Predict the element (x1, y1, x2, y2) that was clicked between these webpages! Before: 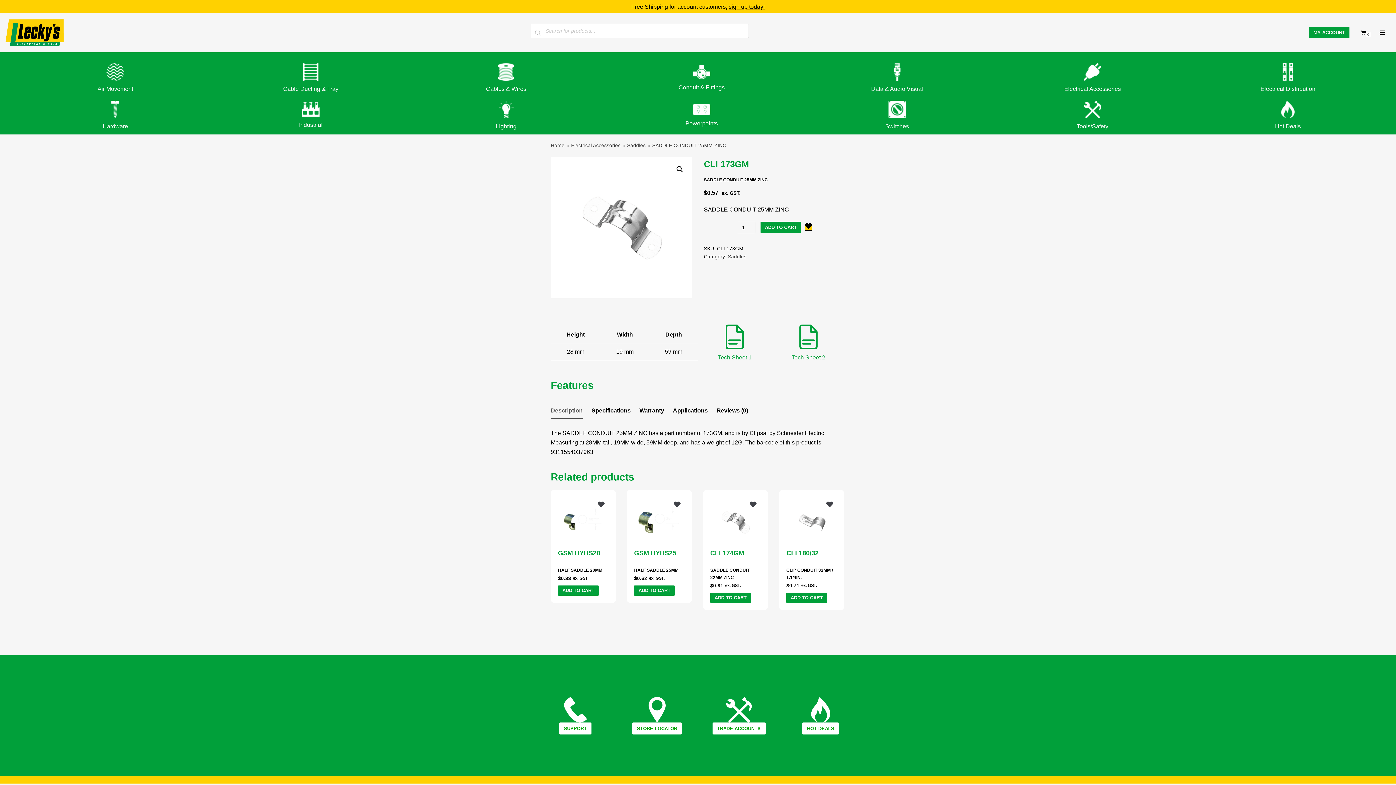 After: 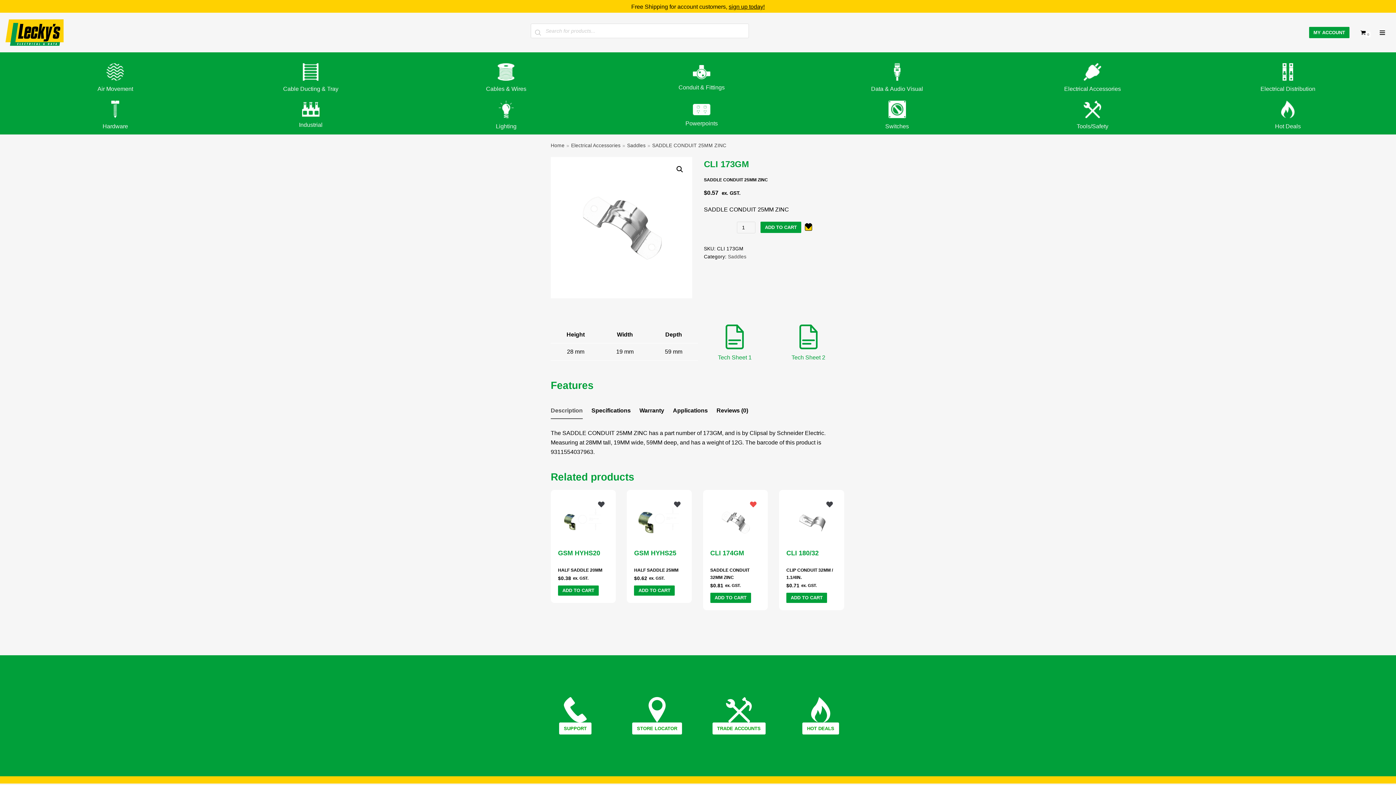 Action: bbox: (748, 499, 759, 510) label: Add SADDLE CONDUIT 32MM ZINC to wishlist